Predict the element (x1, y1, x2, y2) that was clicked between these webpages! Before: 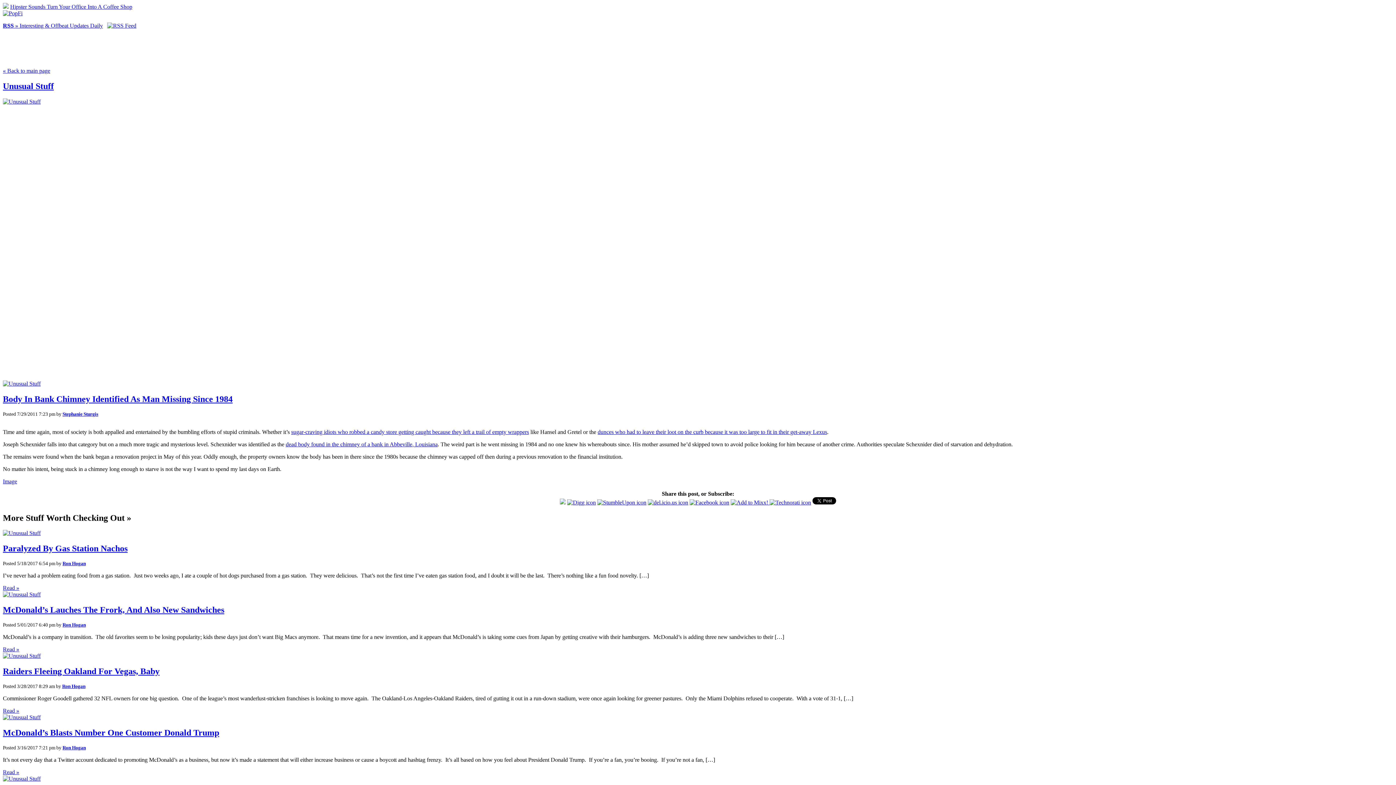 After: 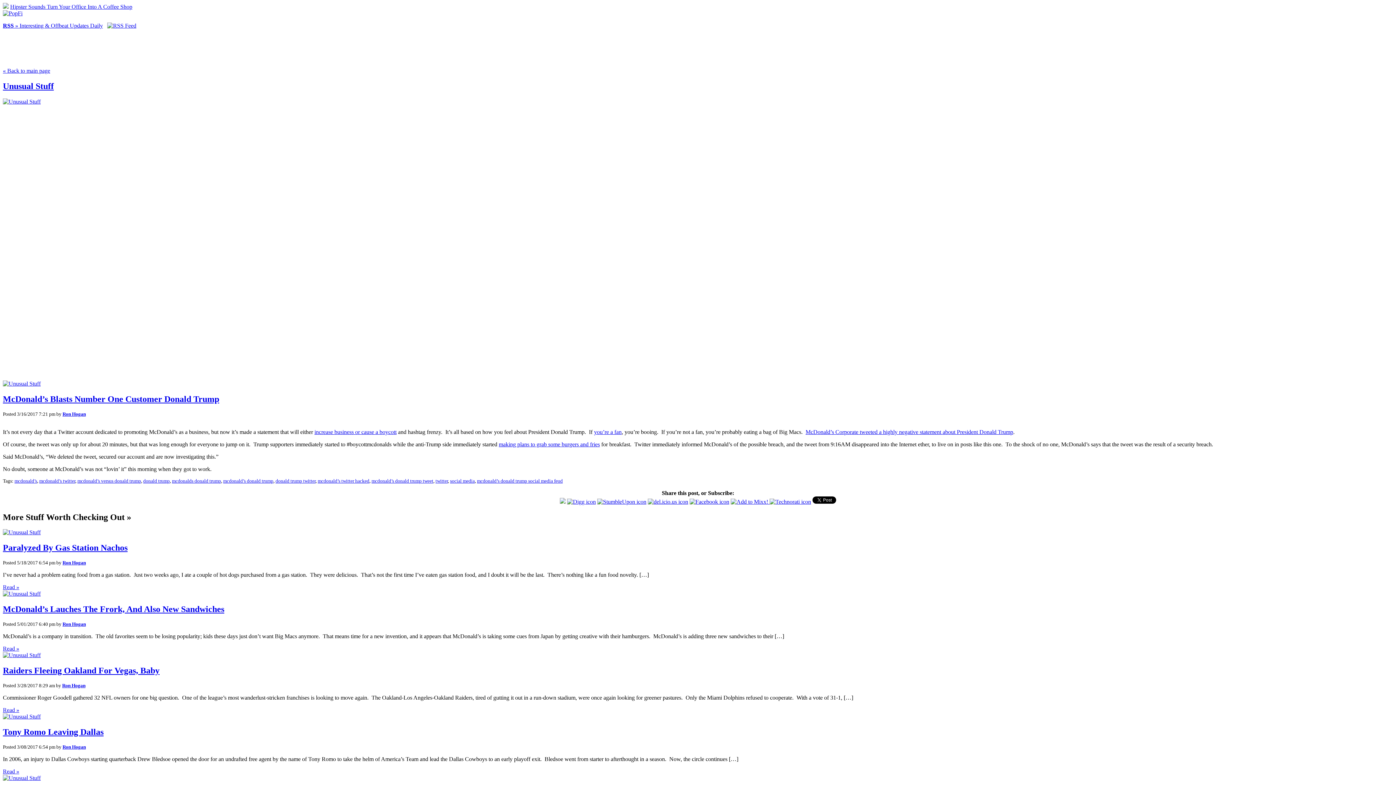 Action: label: McDonald’s Blasts Number One Customer Donald Trump bbox: (2, 728, 219, 737)